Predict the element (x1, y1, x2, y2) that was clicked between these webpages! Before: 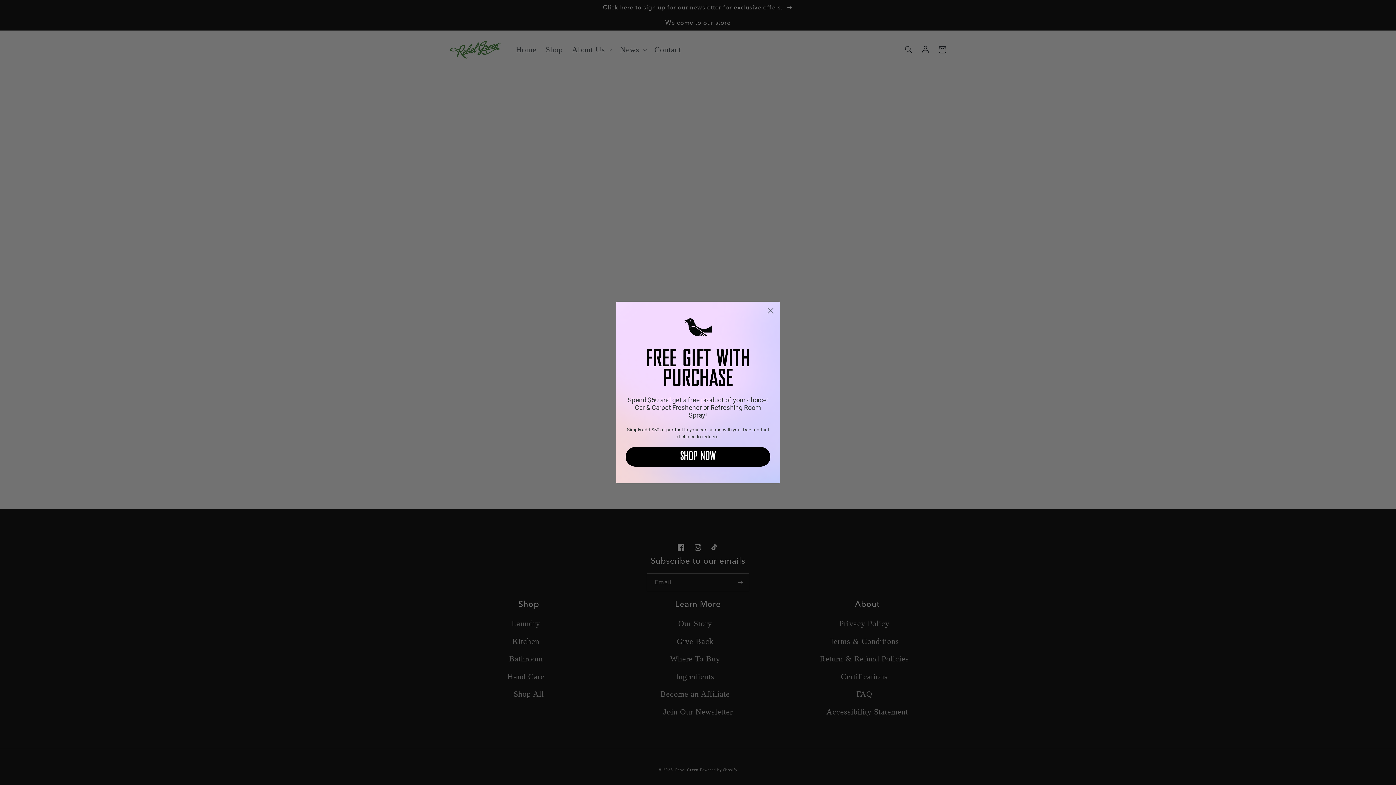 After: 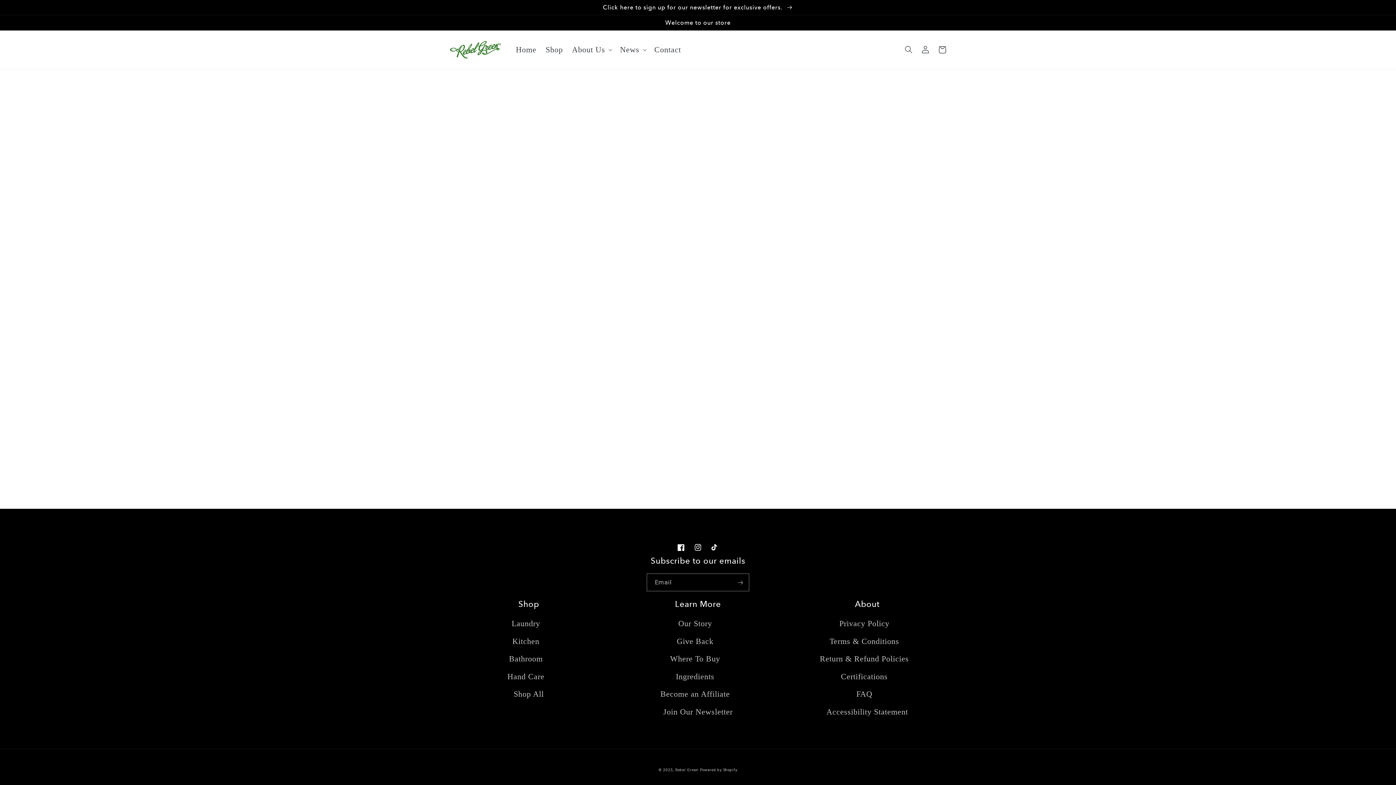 Action: label: Close dialog bbox: (764, 304, 777, 317)